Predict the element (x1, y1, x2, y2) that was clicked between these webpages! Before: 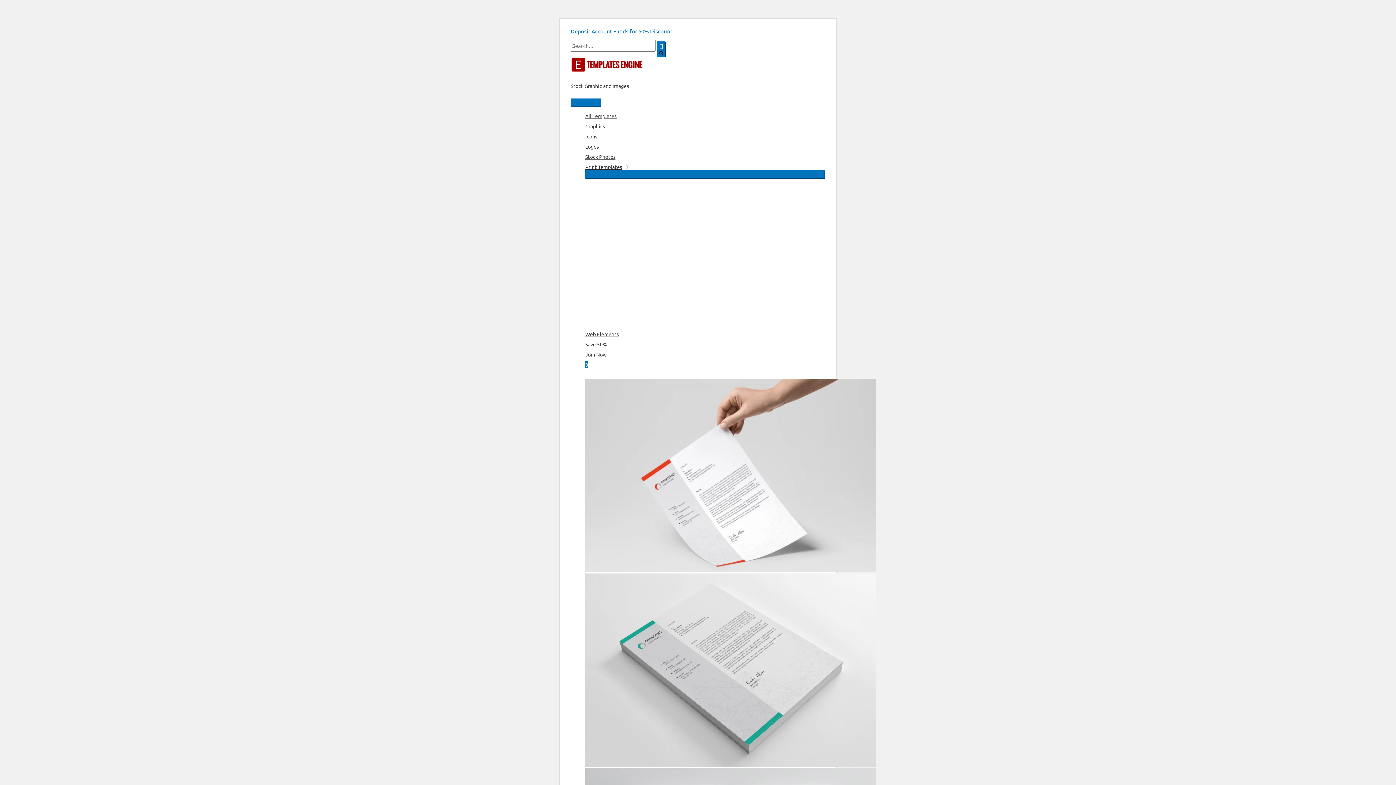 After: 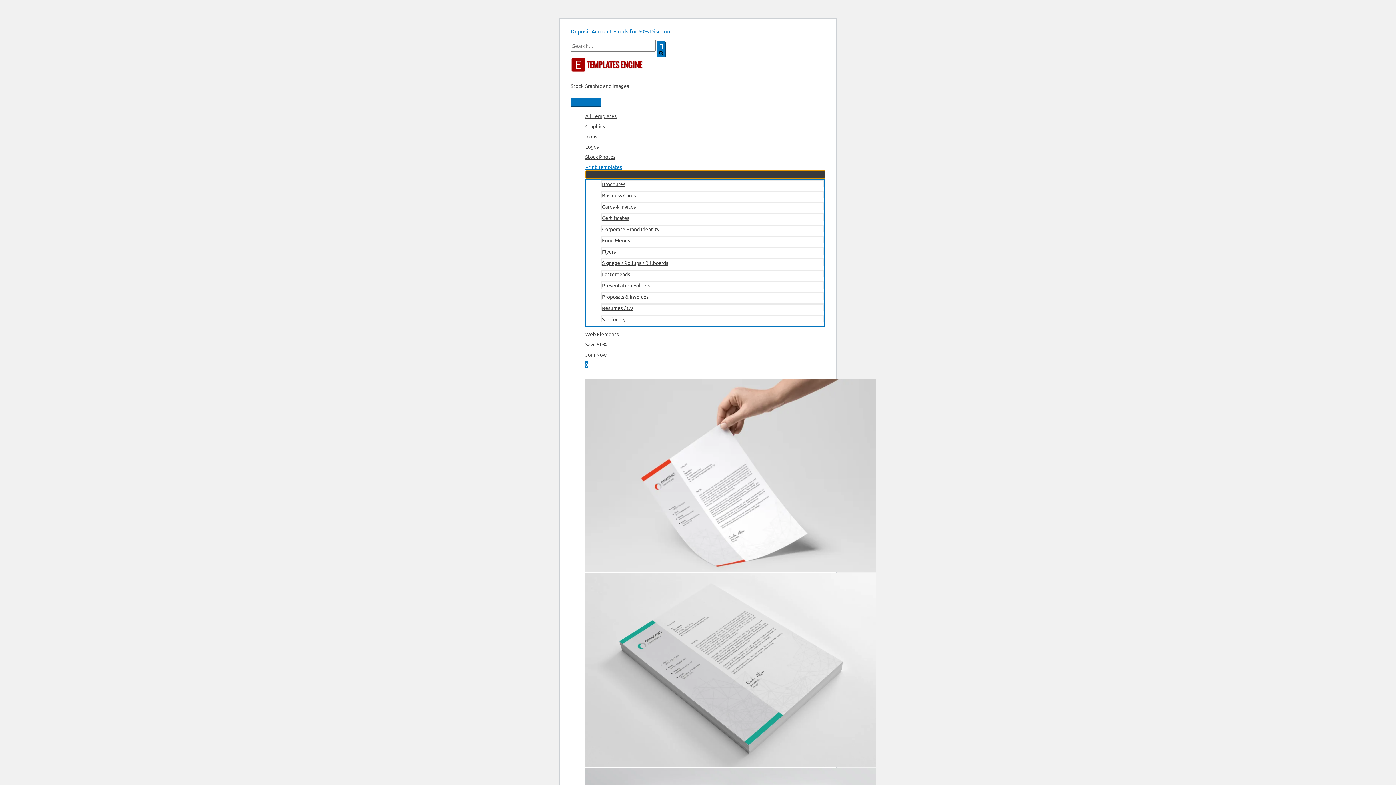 Action: bbox: (585, 170, 825, 178) label: Menu Toggle